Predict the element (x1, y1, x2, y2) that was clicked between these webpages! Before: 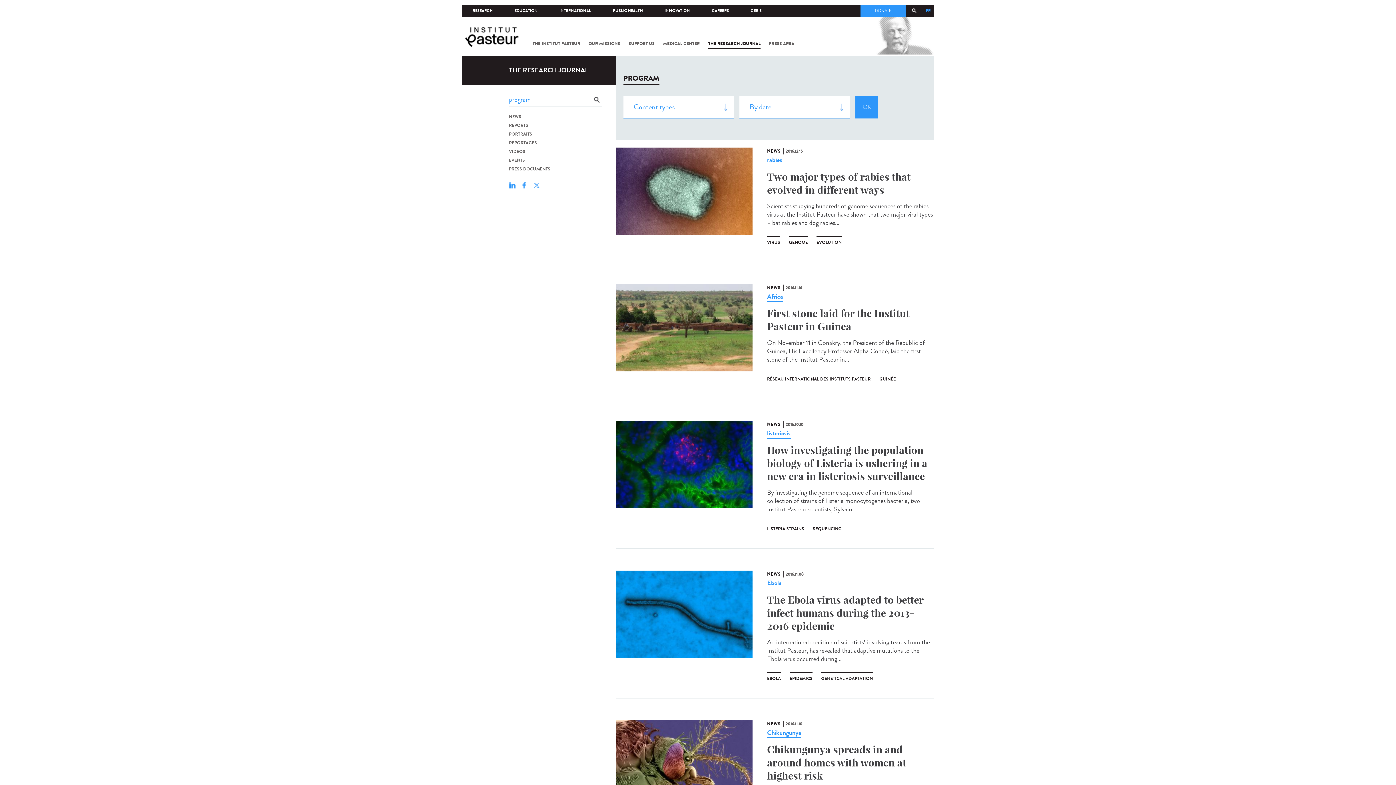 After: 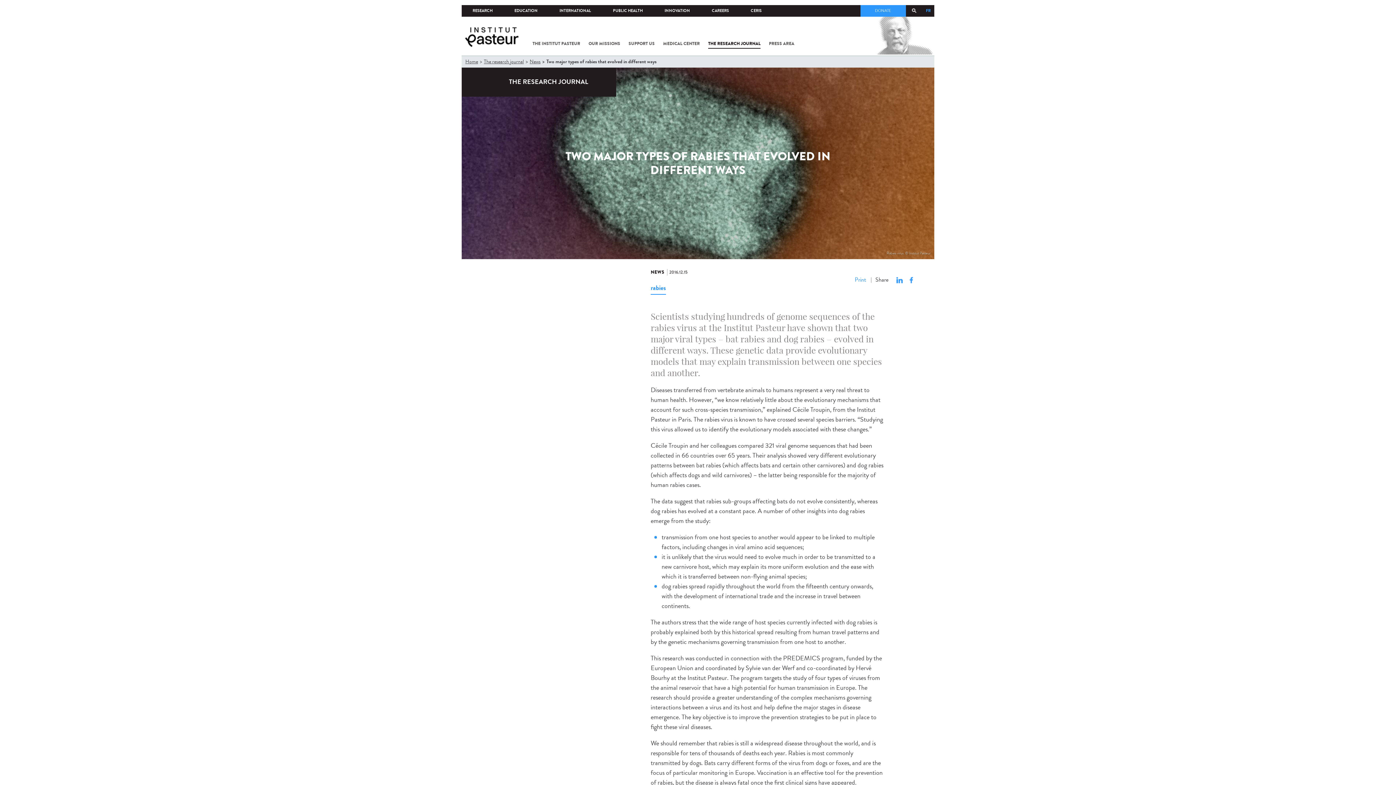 Action: bbox: (616, 147, 752, 234)